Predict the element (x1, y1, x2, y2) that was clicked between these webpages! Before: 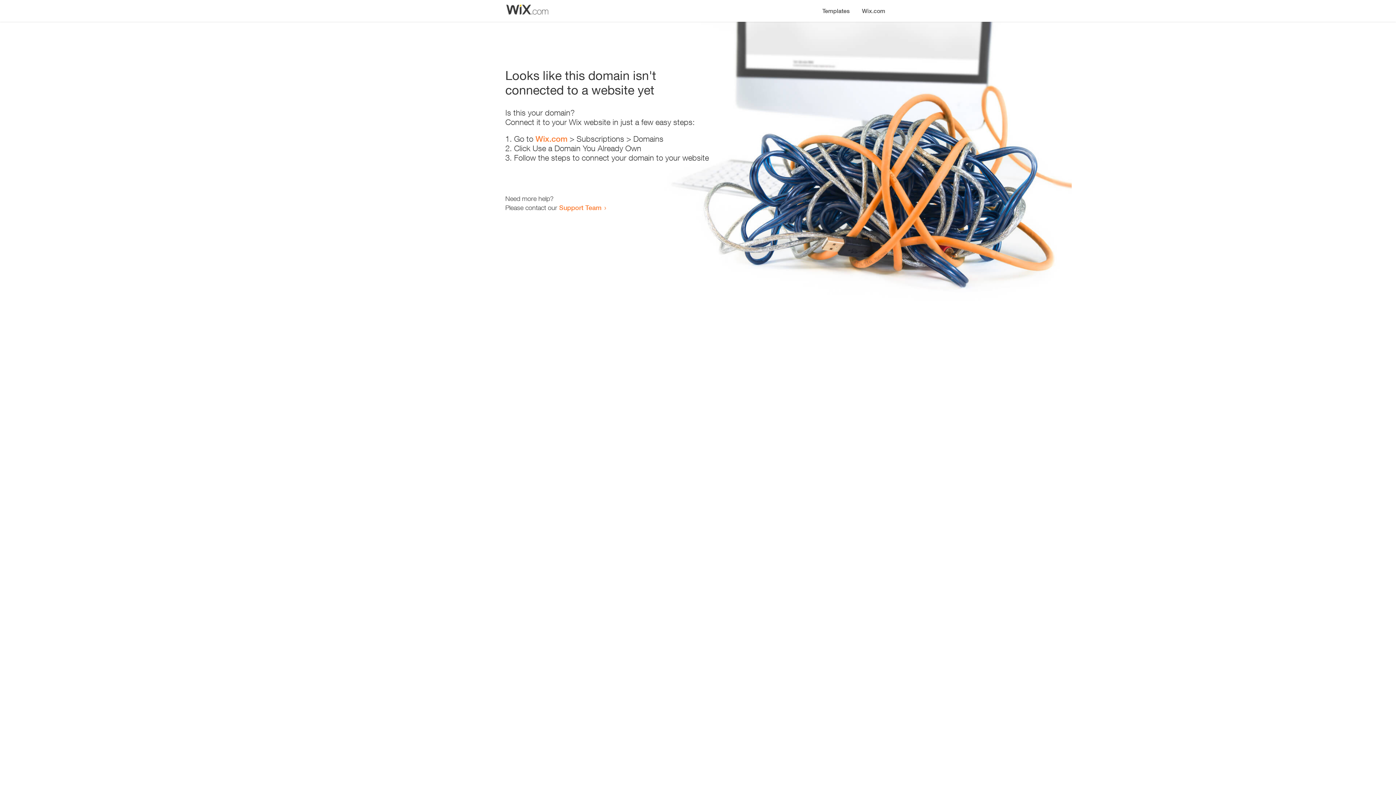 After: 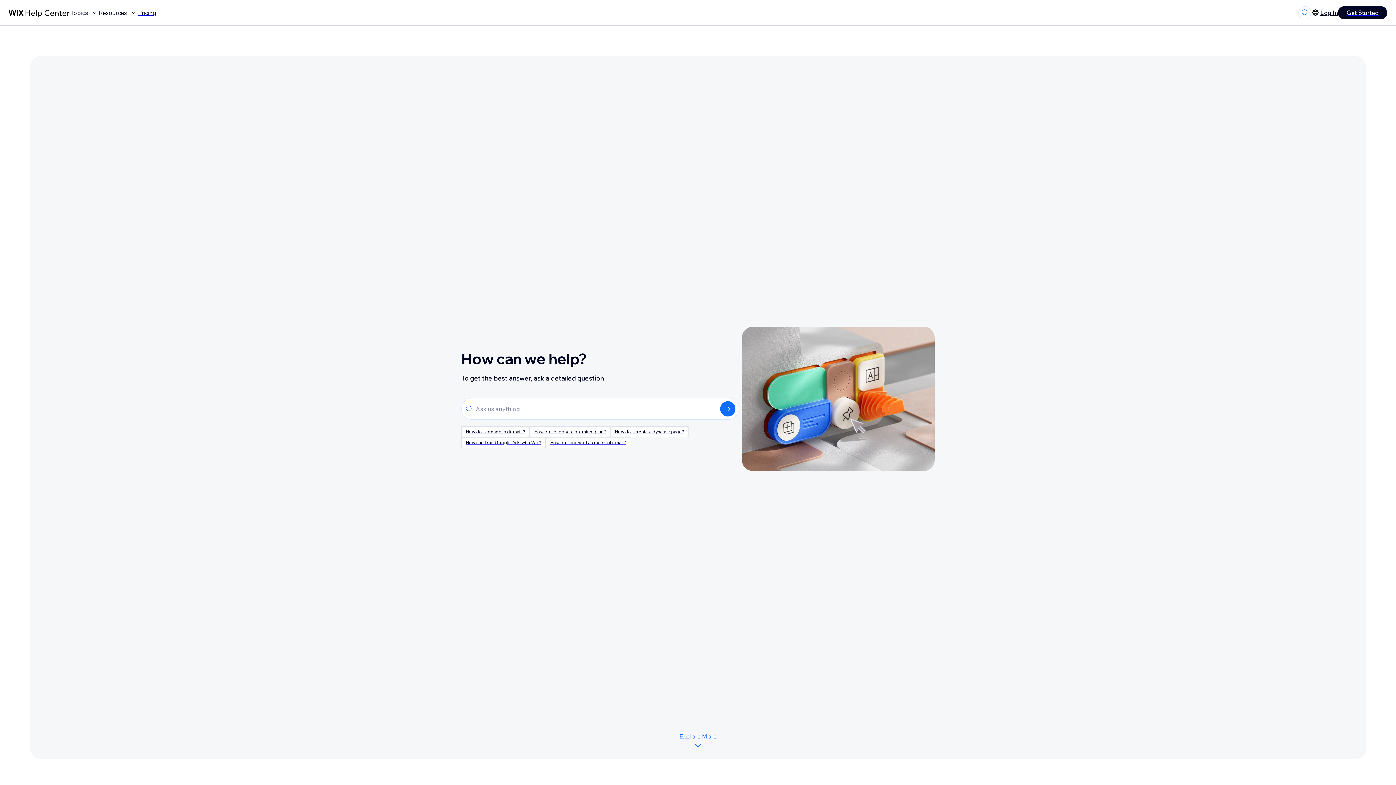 Action: bbox: (559, 203, 601, 211) label: Support Team